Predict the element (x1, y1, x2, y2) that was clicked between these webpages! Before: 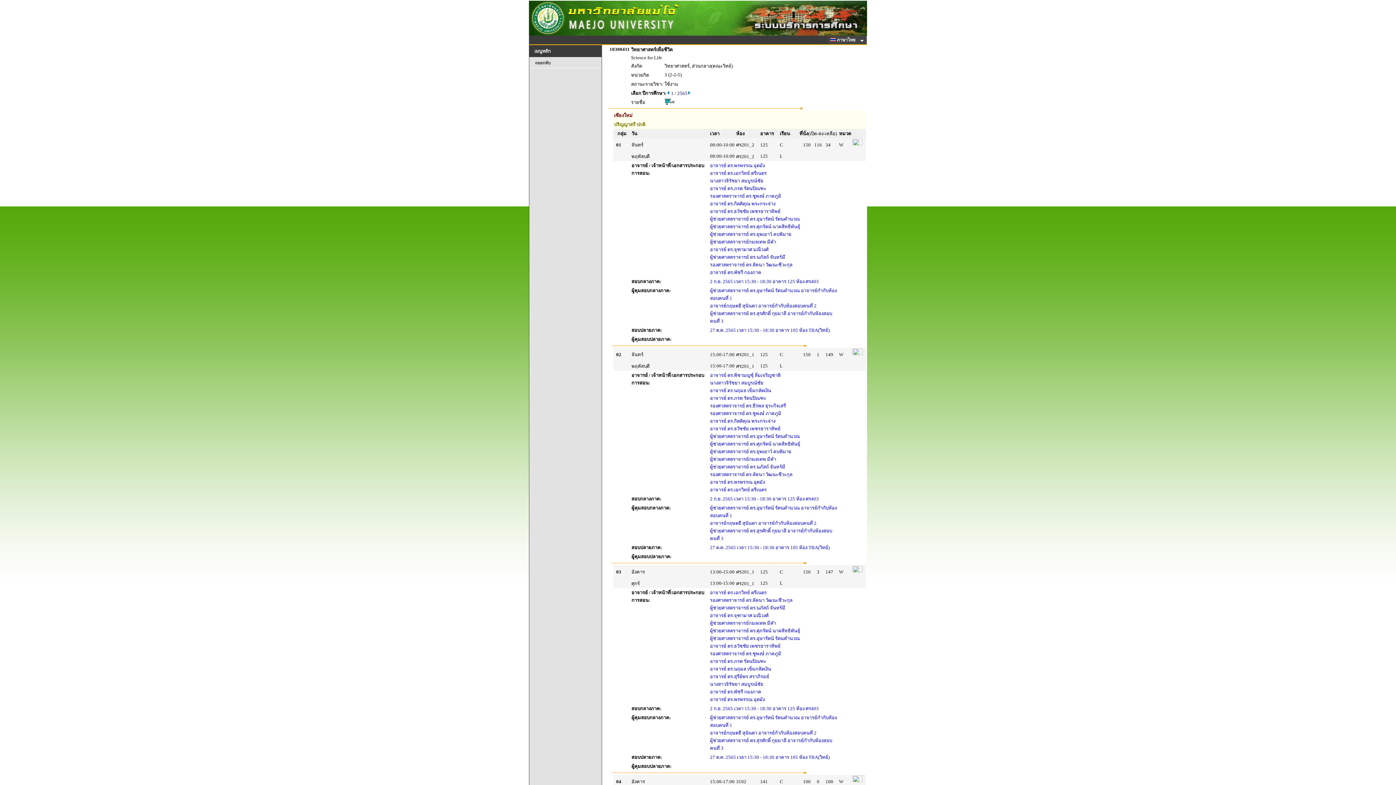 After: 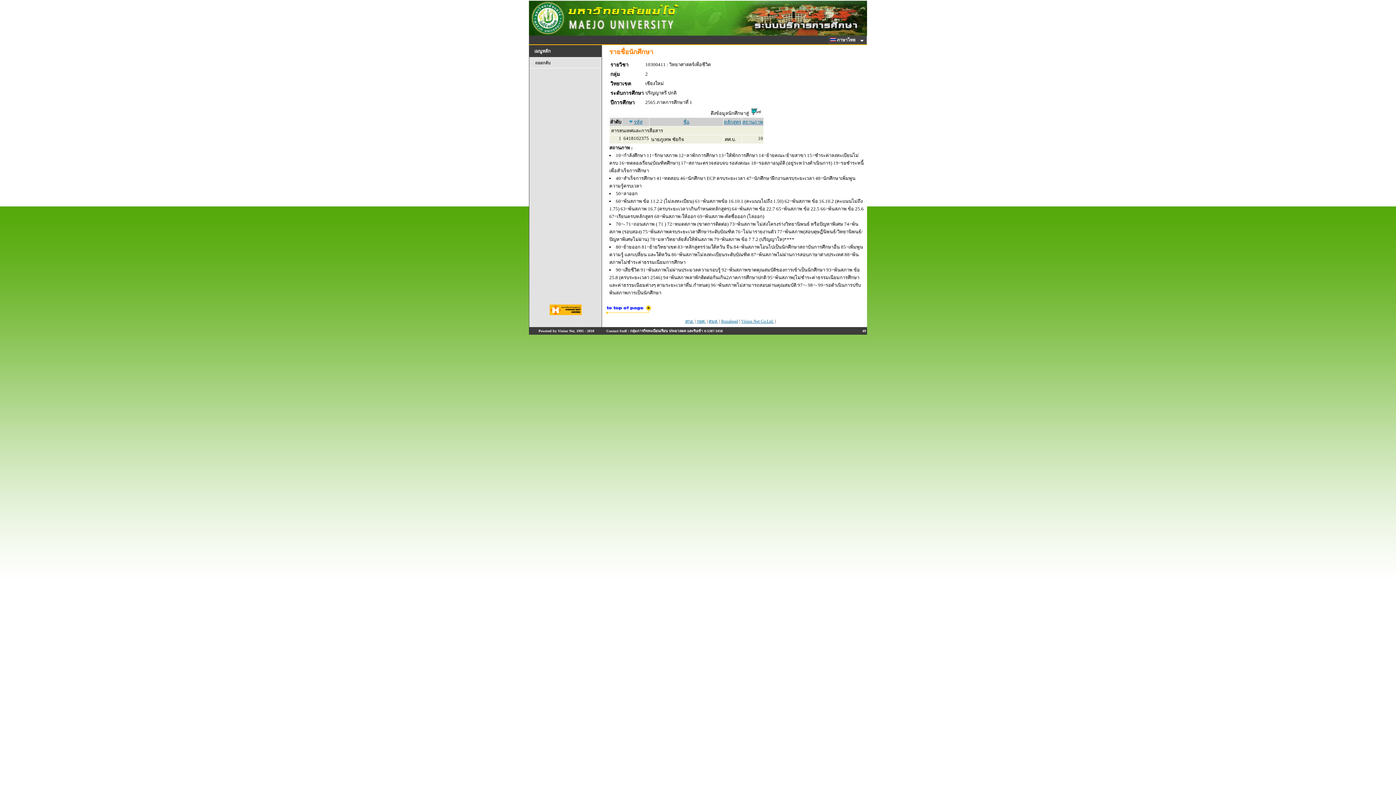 Action: bbox: (852, 350, 862, 356)